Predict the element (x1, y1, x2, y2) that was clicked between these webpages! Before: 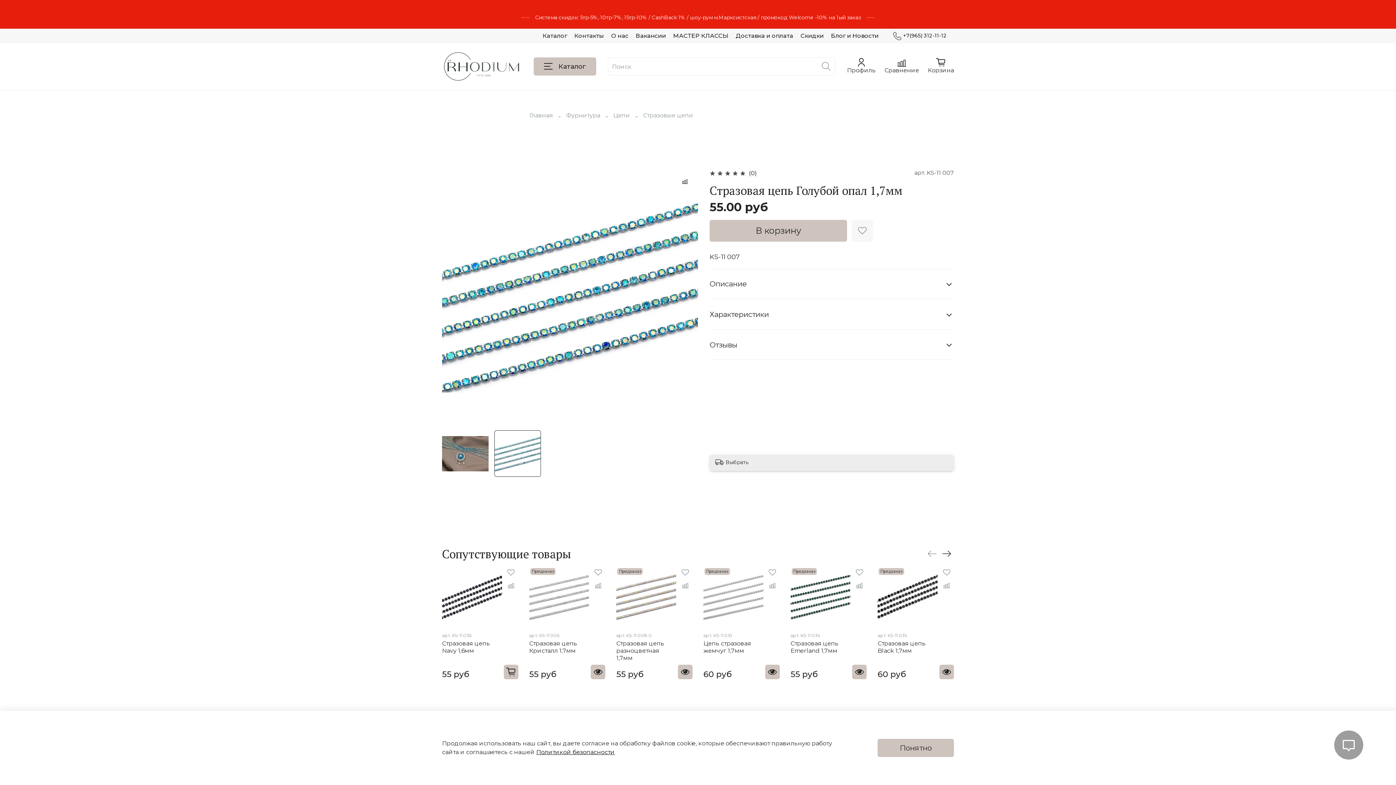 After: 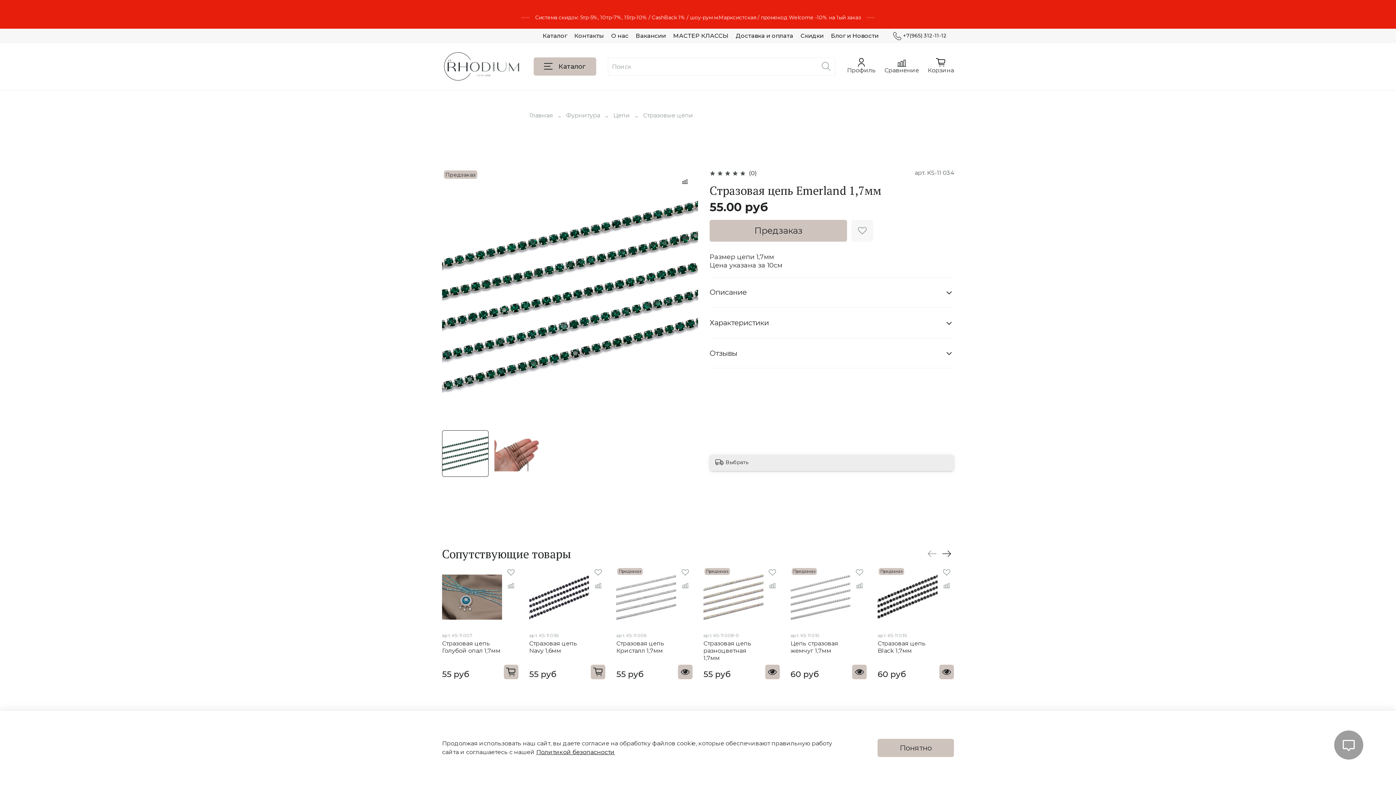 Action: bbox: (852, 665, 867, 679)